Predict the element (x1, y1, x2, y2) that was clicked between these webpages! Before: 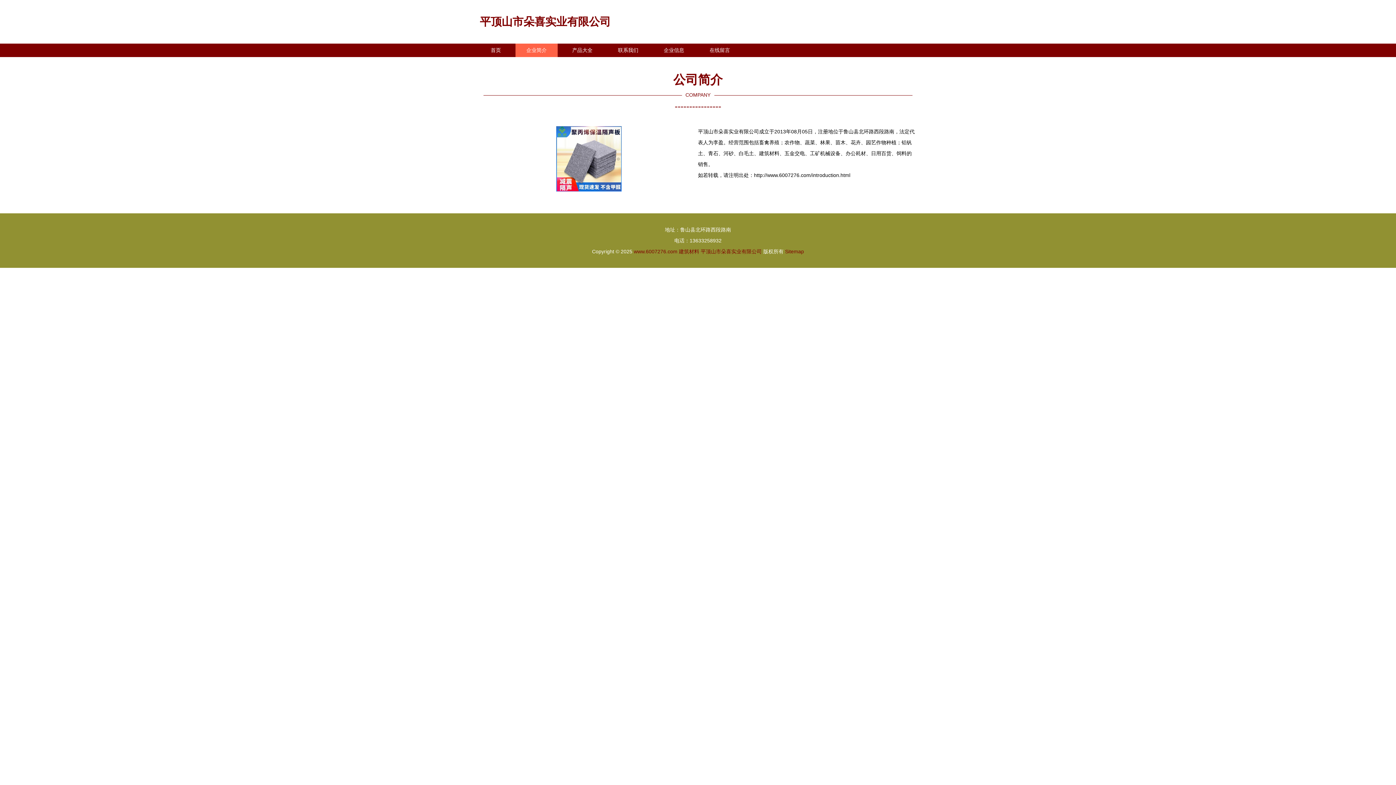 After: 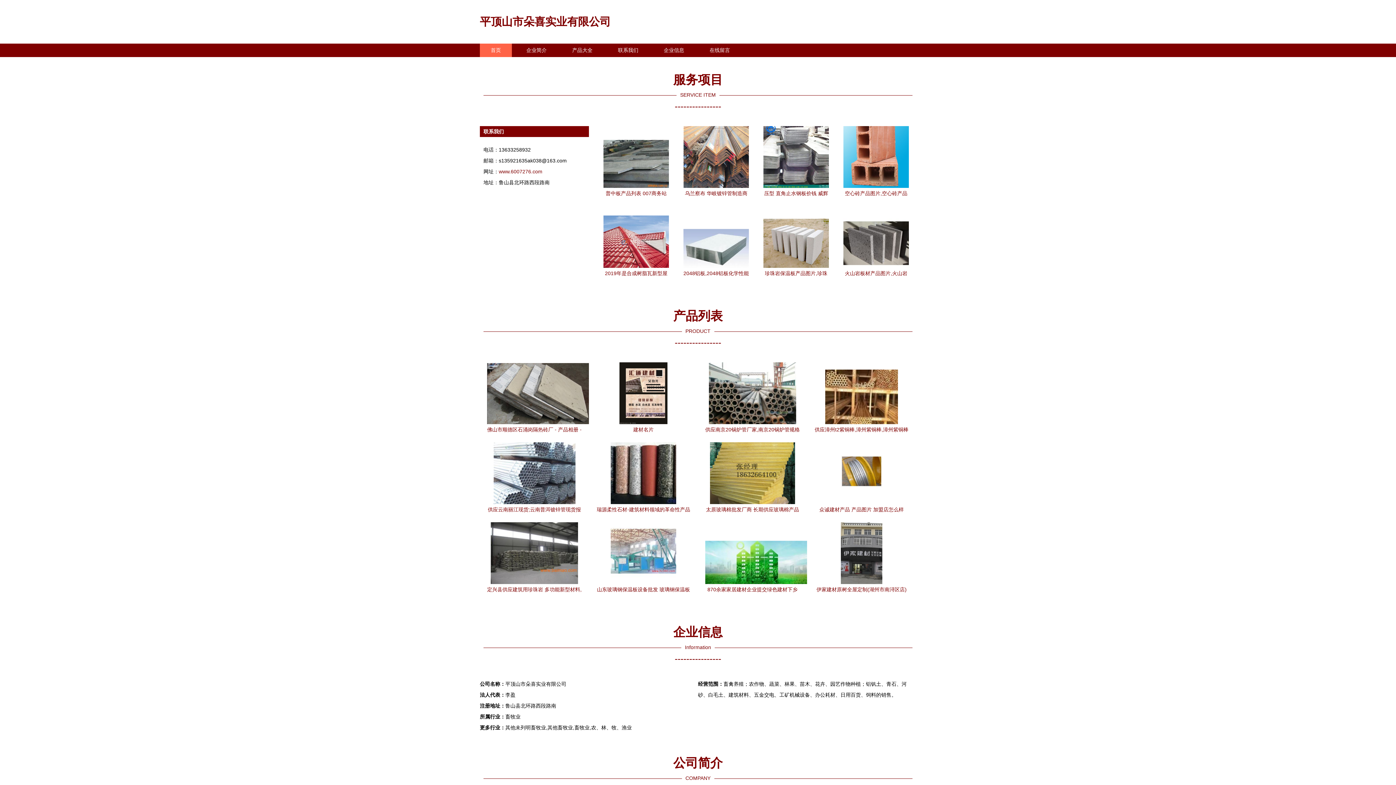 Action: label: 平顶山市朵喜实业有限公司 bbox: (480, 15, 610, 27)